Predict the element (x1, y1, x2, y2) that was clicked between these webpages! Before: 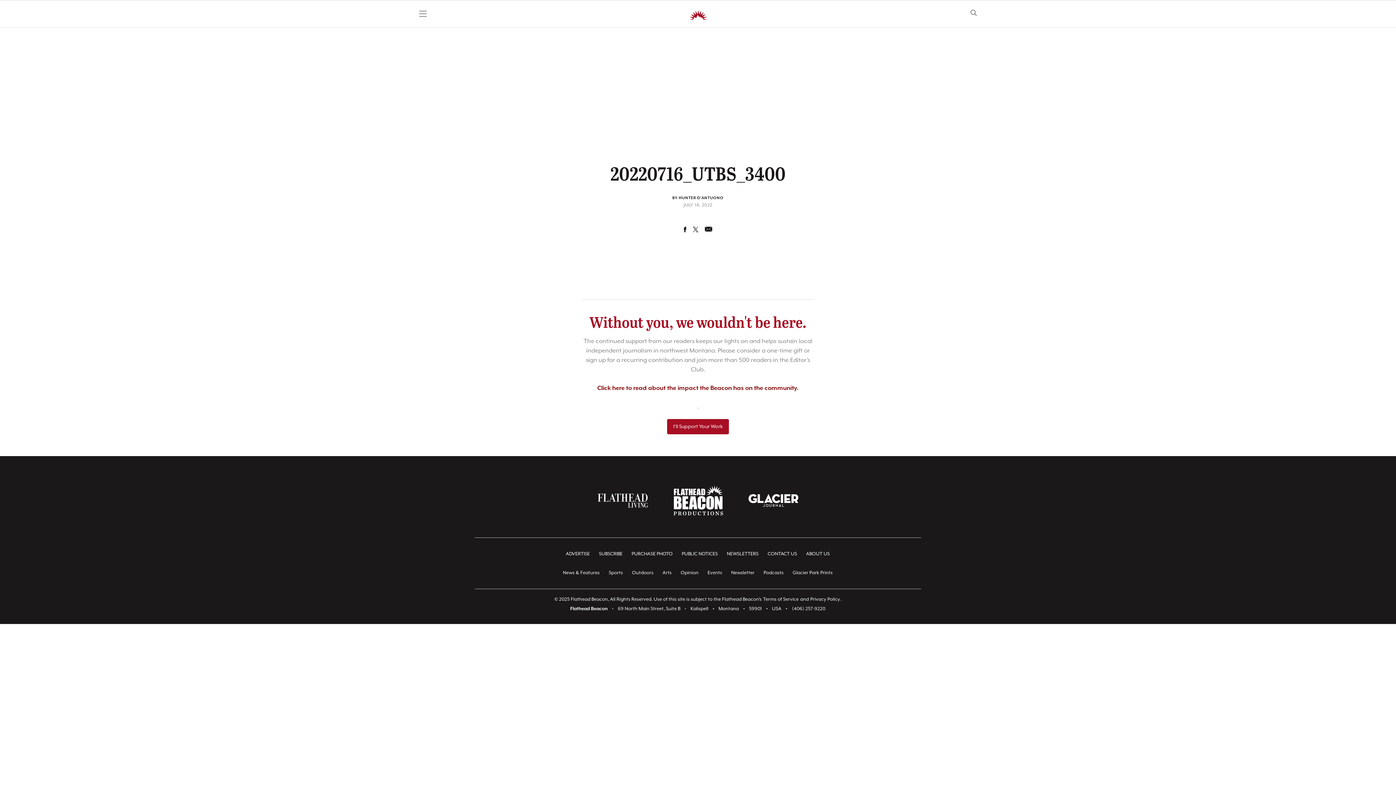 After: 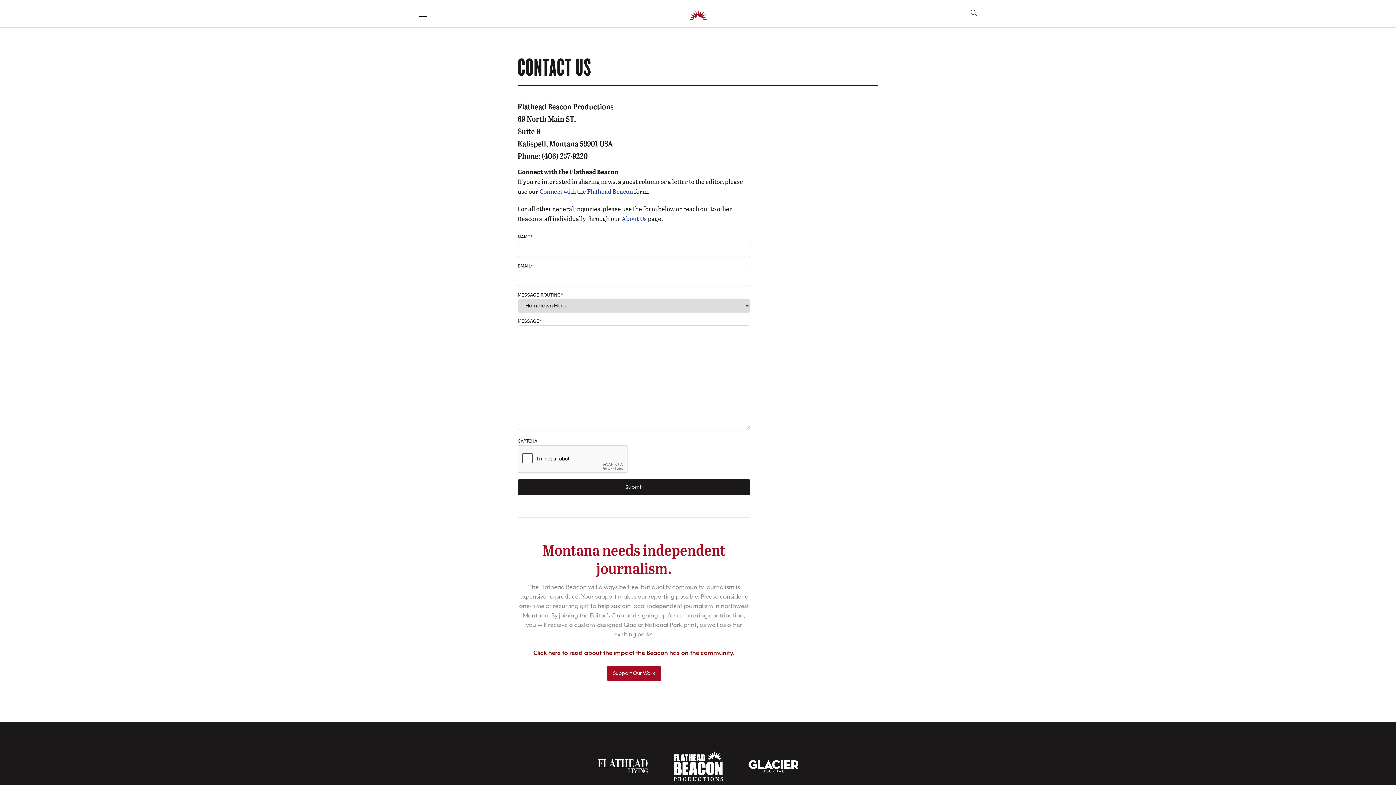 Action: bbox: (761, 547, 803, 562) label: CONTACT US